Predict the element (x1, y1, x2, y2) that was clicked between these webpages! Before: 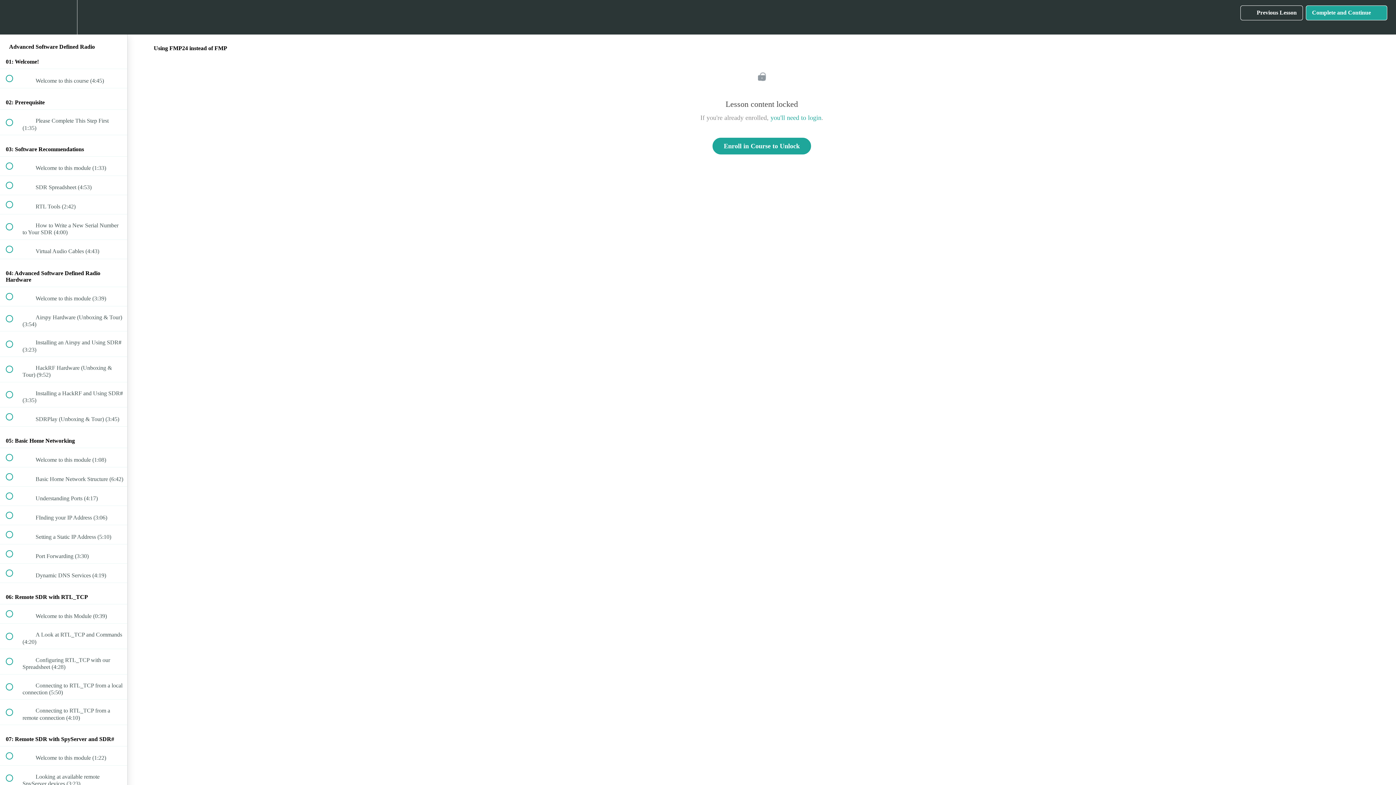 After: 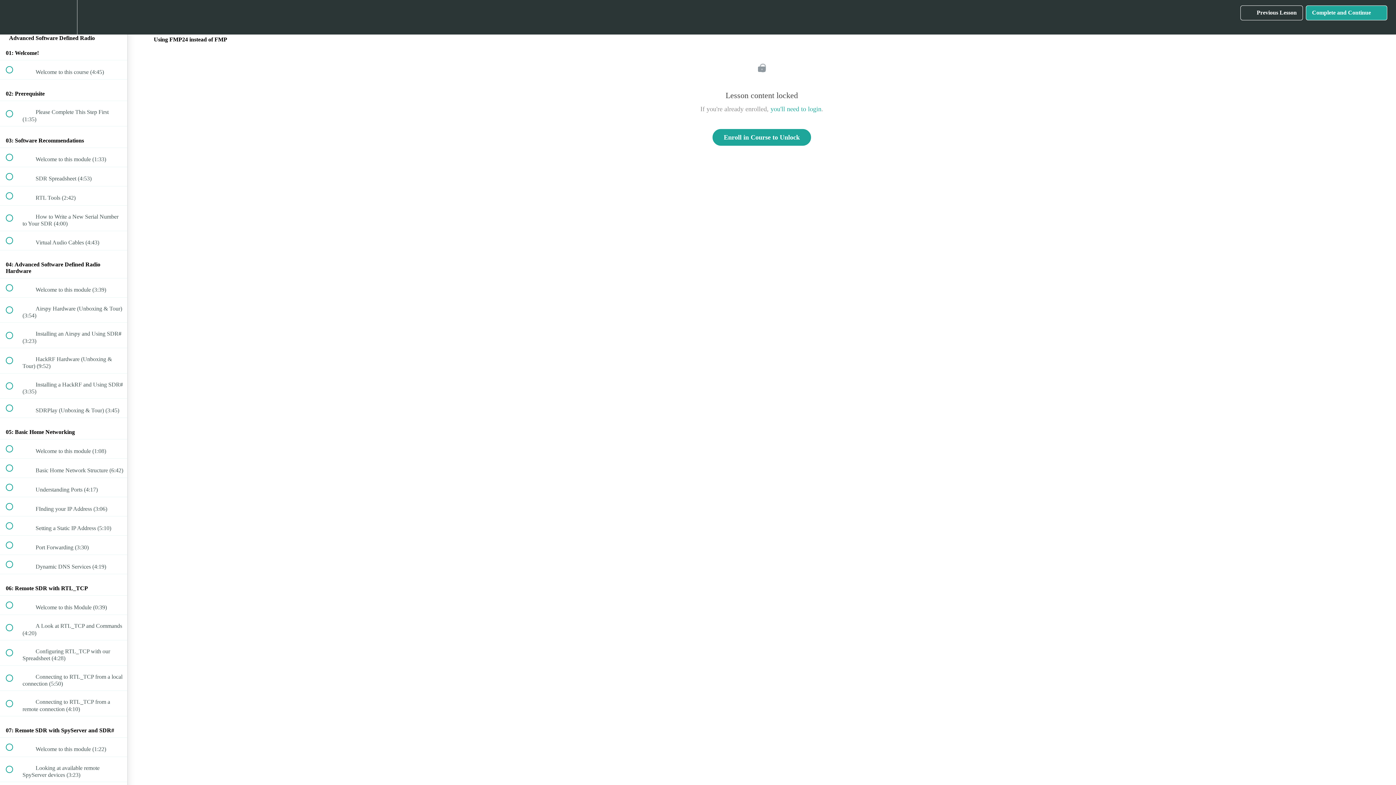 Action: label: Course Sidebar bbox: (100, 0, 127, 34)